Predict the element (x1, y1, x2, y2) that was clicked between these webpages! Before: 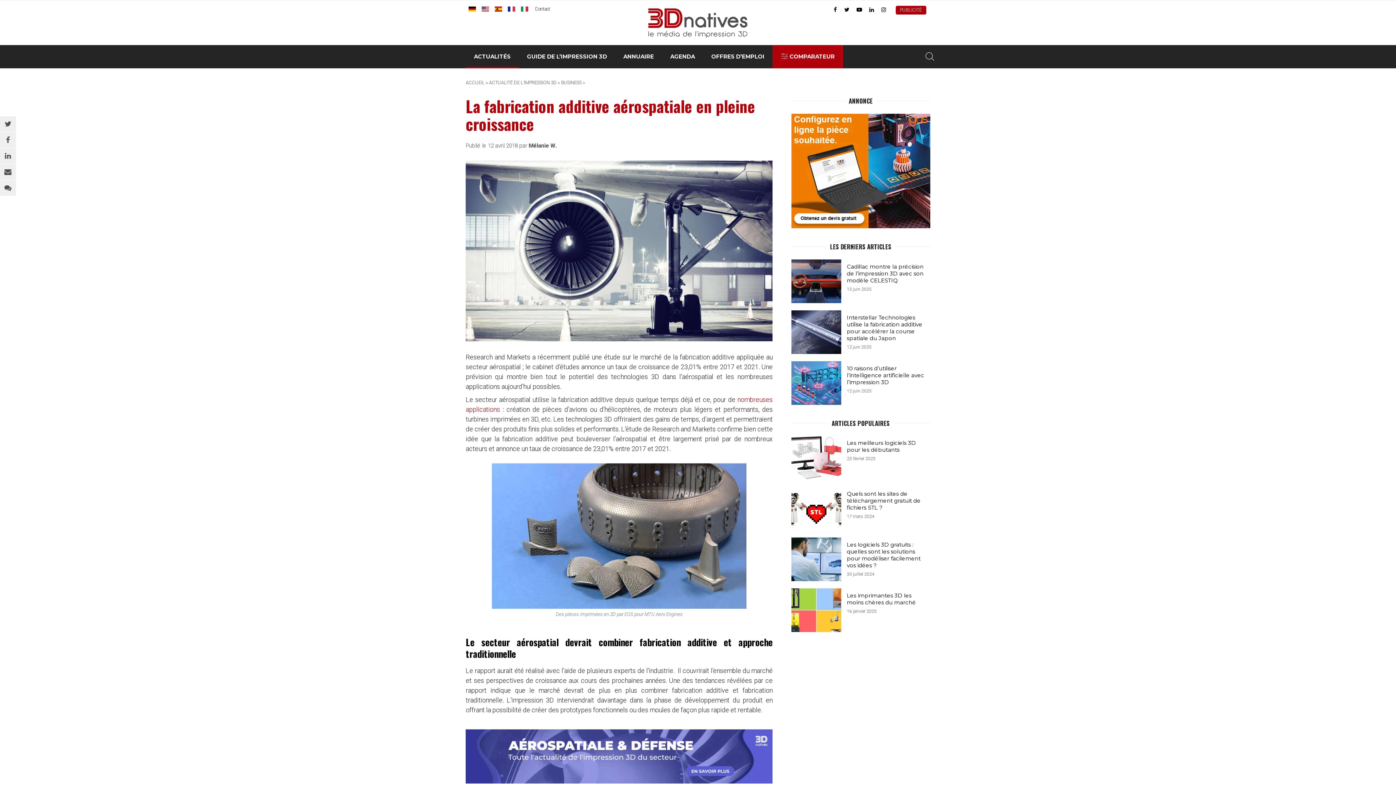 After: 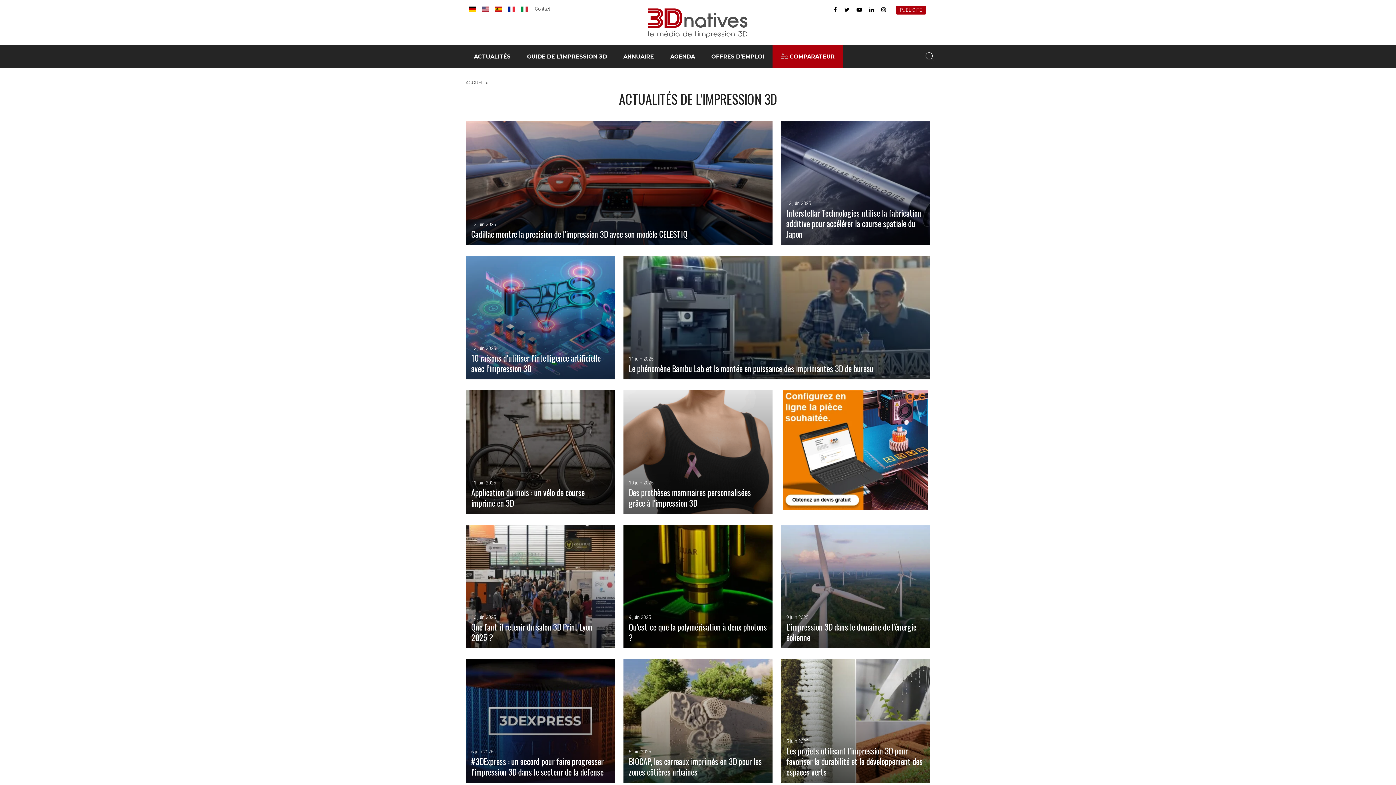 Action: bbox: (489, 80, 556, 85) label: ACTUALITÉ DE L’IMPRESSION 3D